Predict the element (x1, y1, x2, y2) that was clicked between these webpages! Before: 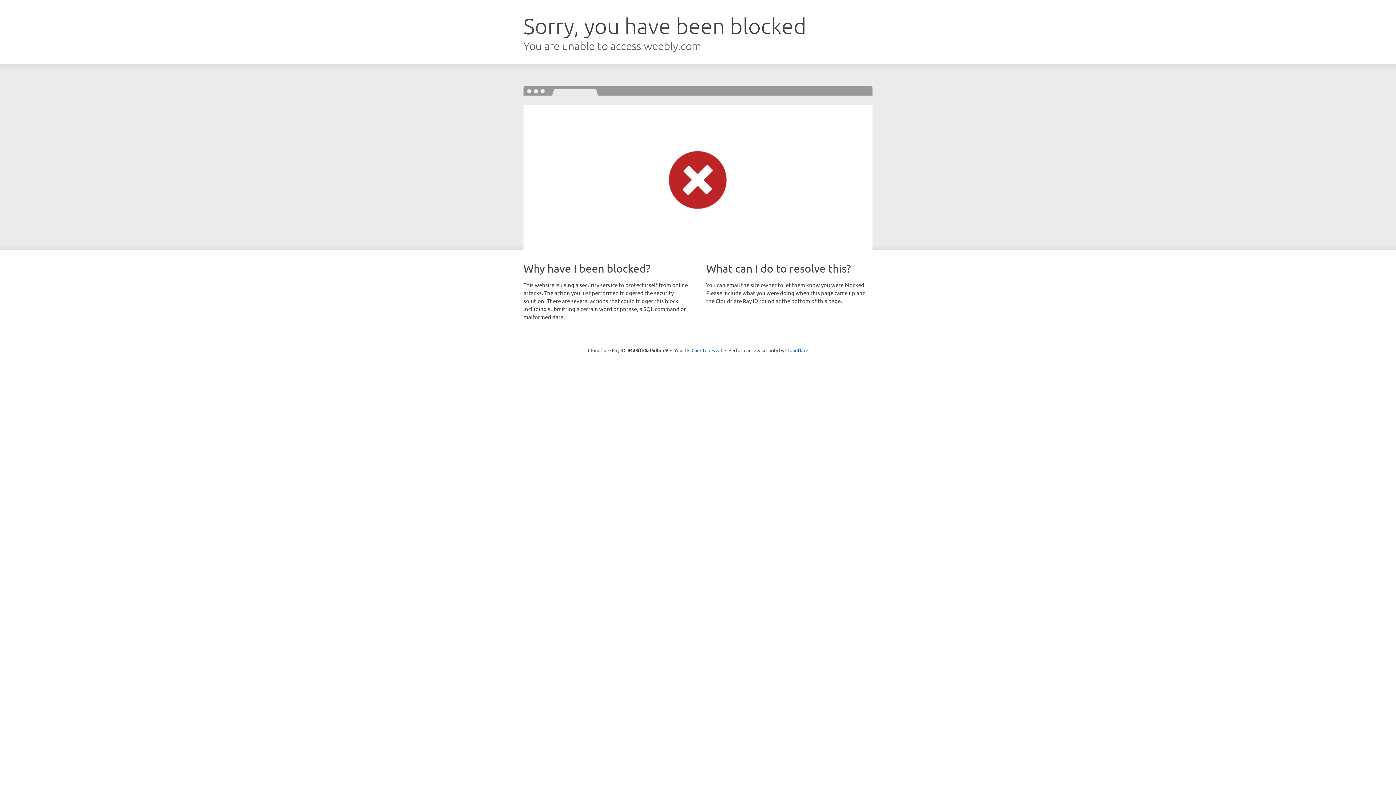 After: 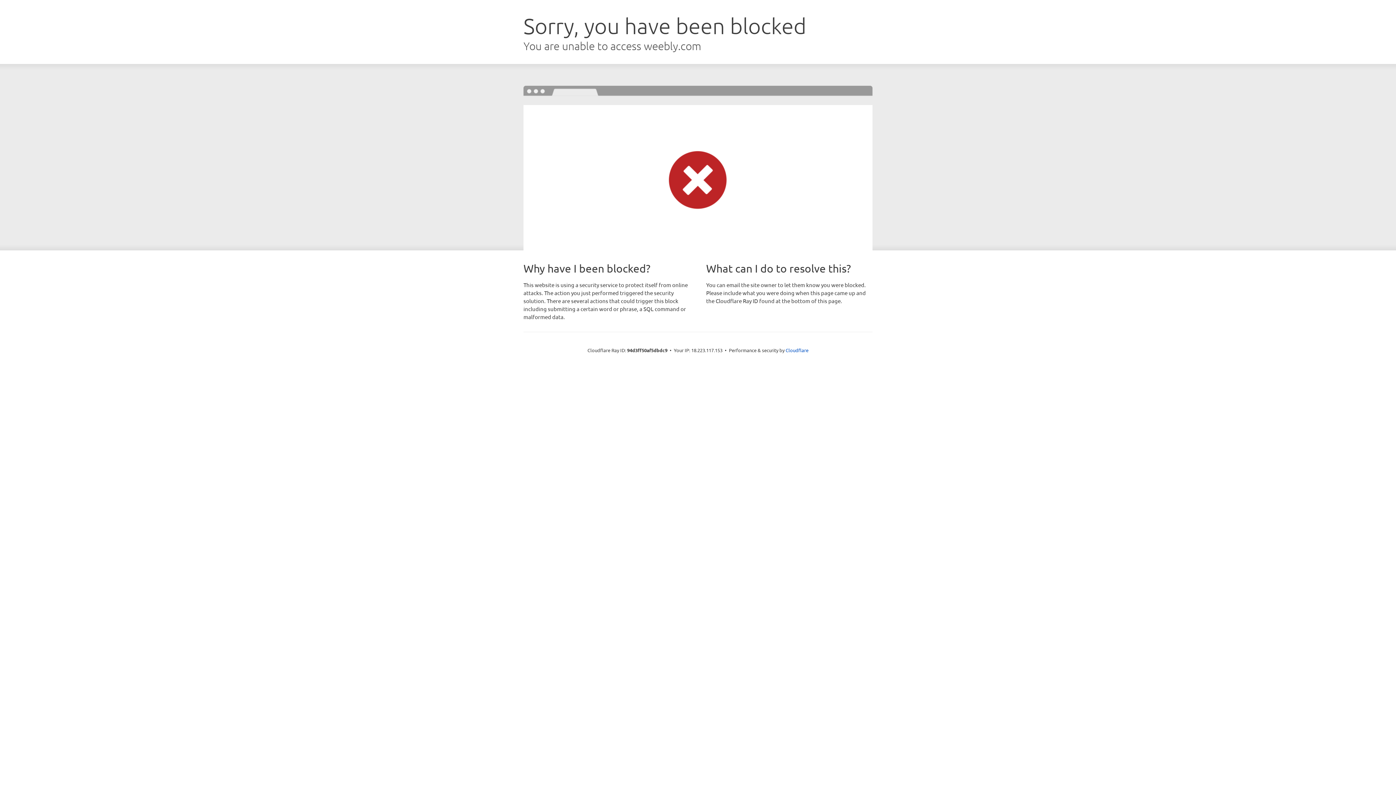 Action: bbox: (691, 346, 722, 353) label: Click to reveal